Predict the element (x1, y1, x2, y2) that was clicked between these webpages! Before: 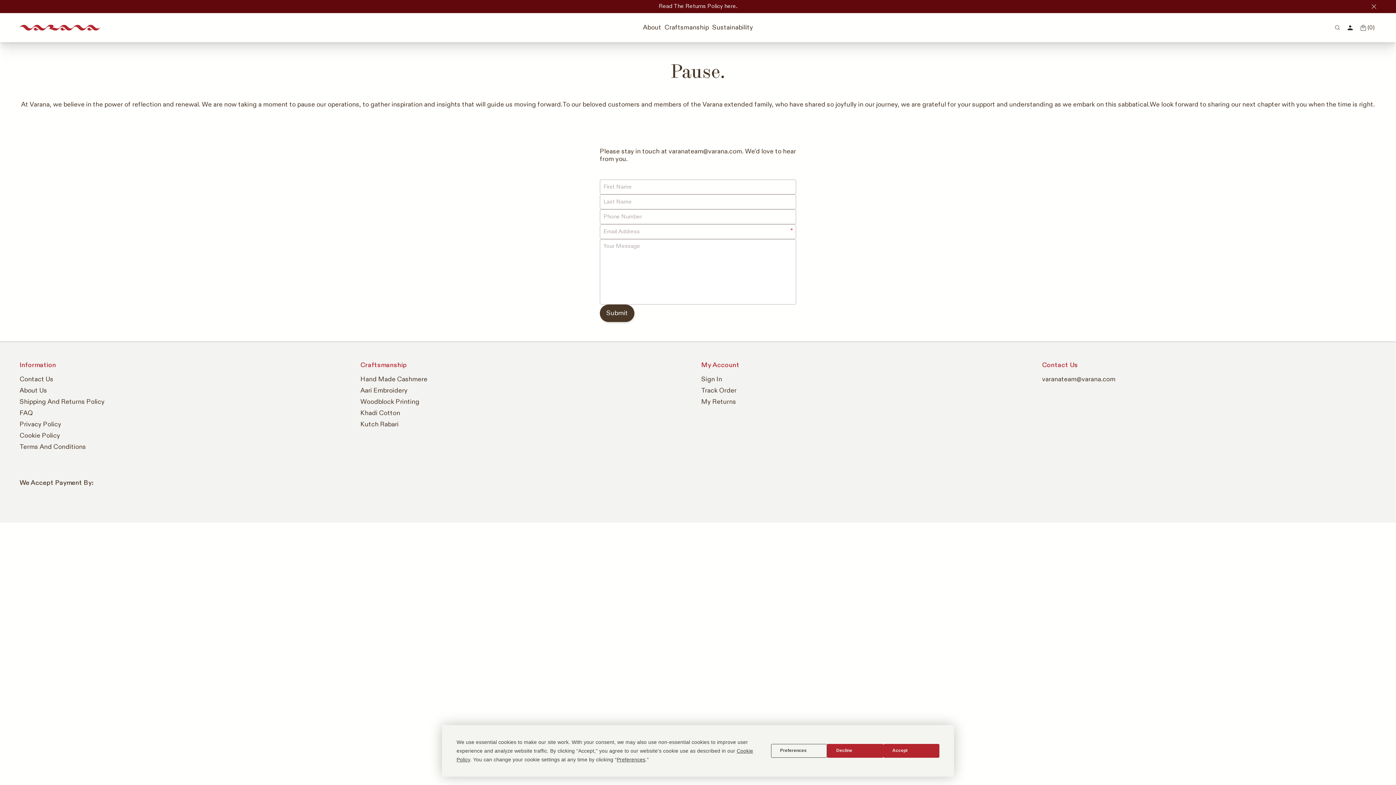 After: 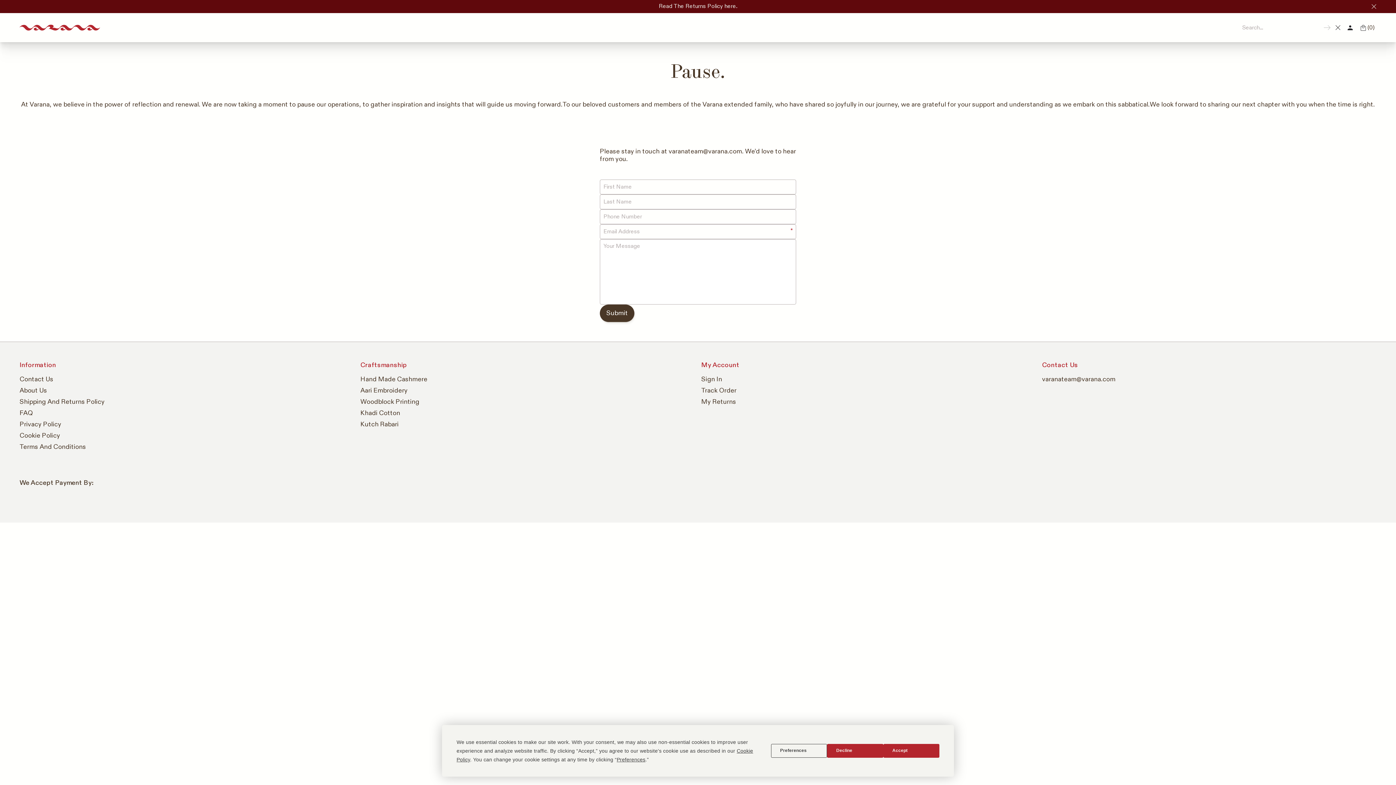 Action: bbox: (1333, 23, 1342, 32)